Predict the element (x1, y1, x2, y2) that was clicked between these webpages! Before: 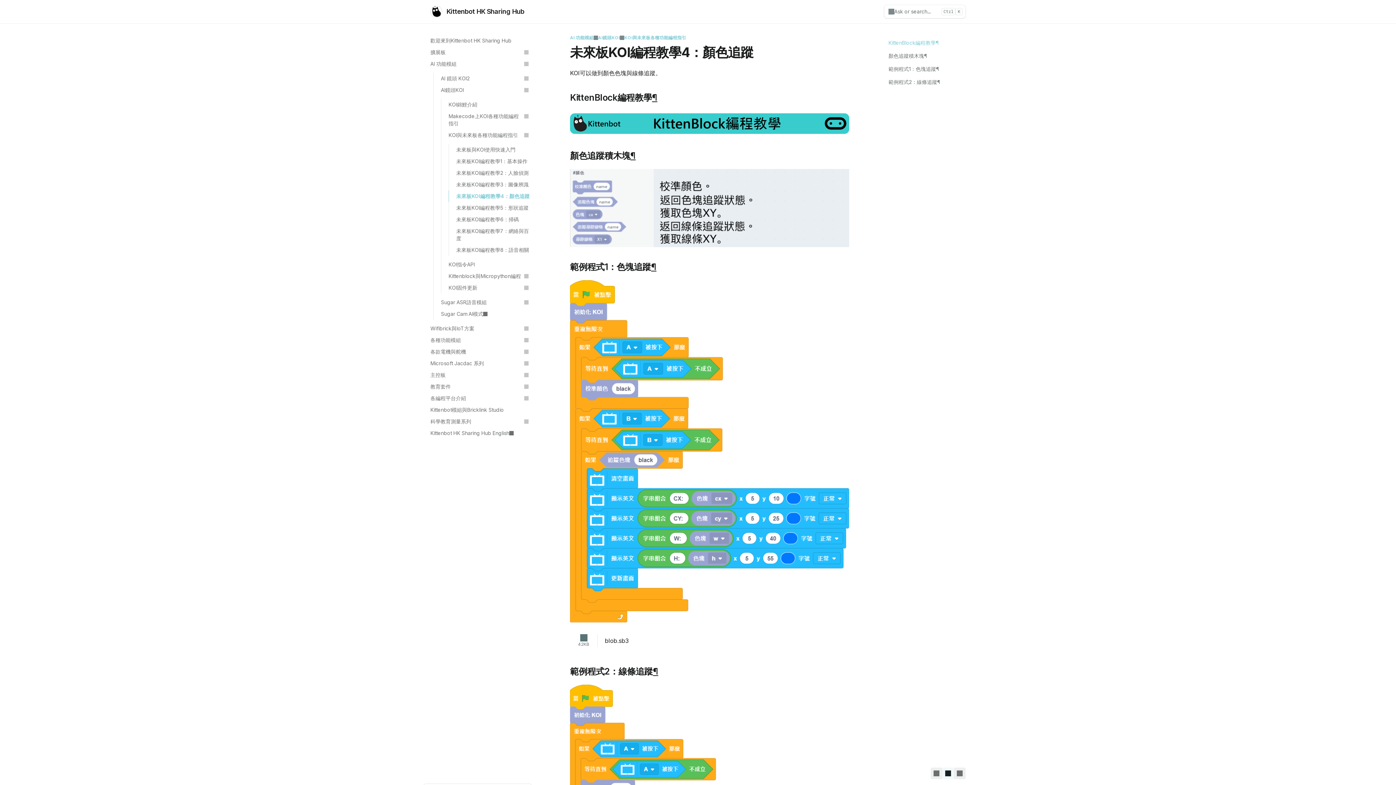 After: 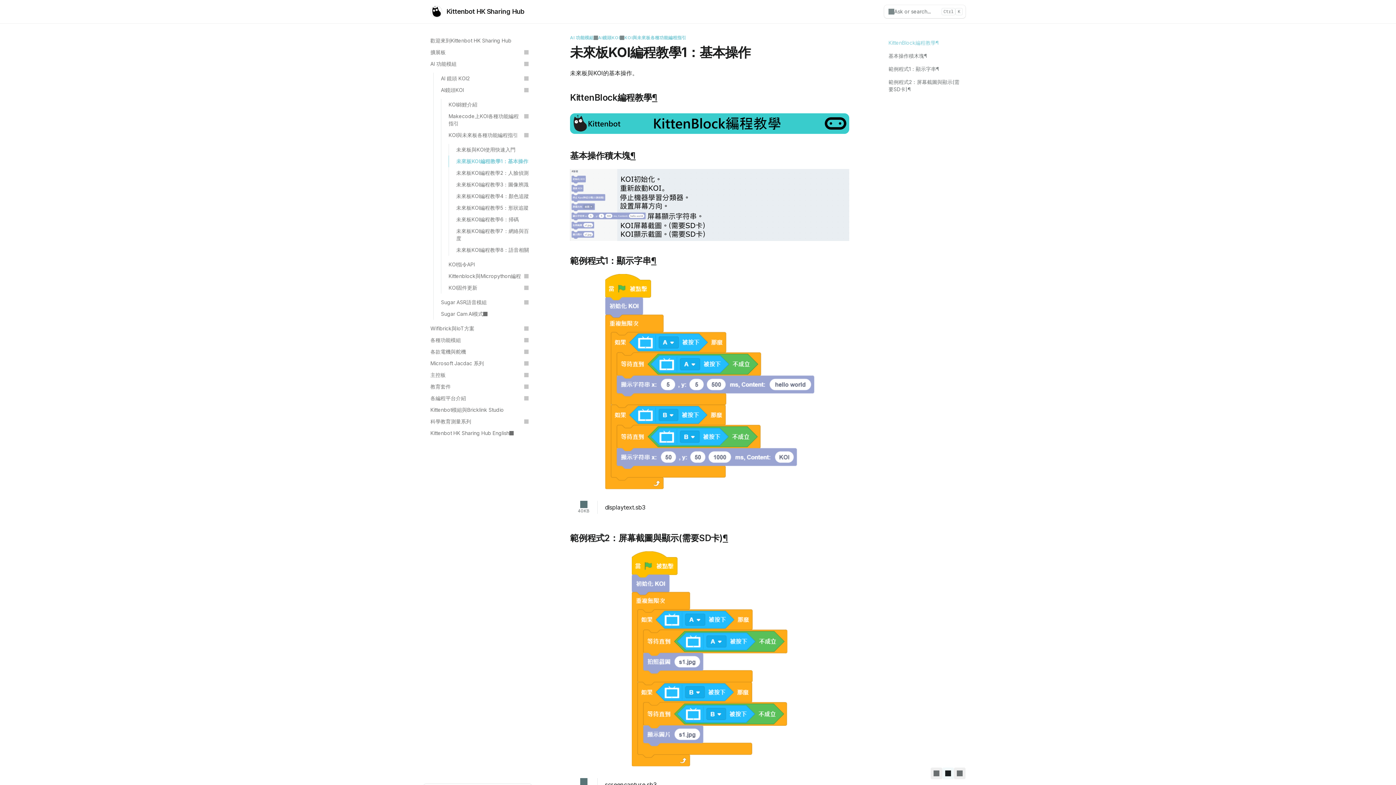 Action: bbox: (449, 155, 532, 167) label: 未來板KOI編程教學1：基本操作